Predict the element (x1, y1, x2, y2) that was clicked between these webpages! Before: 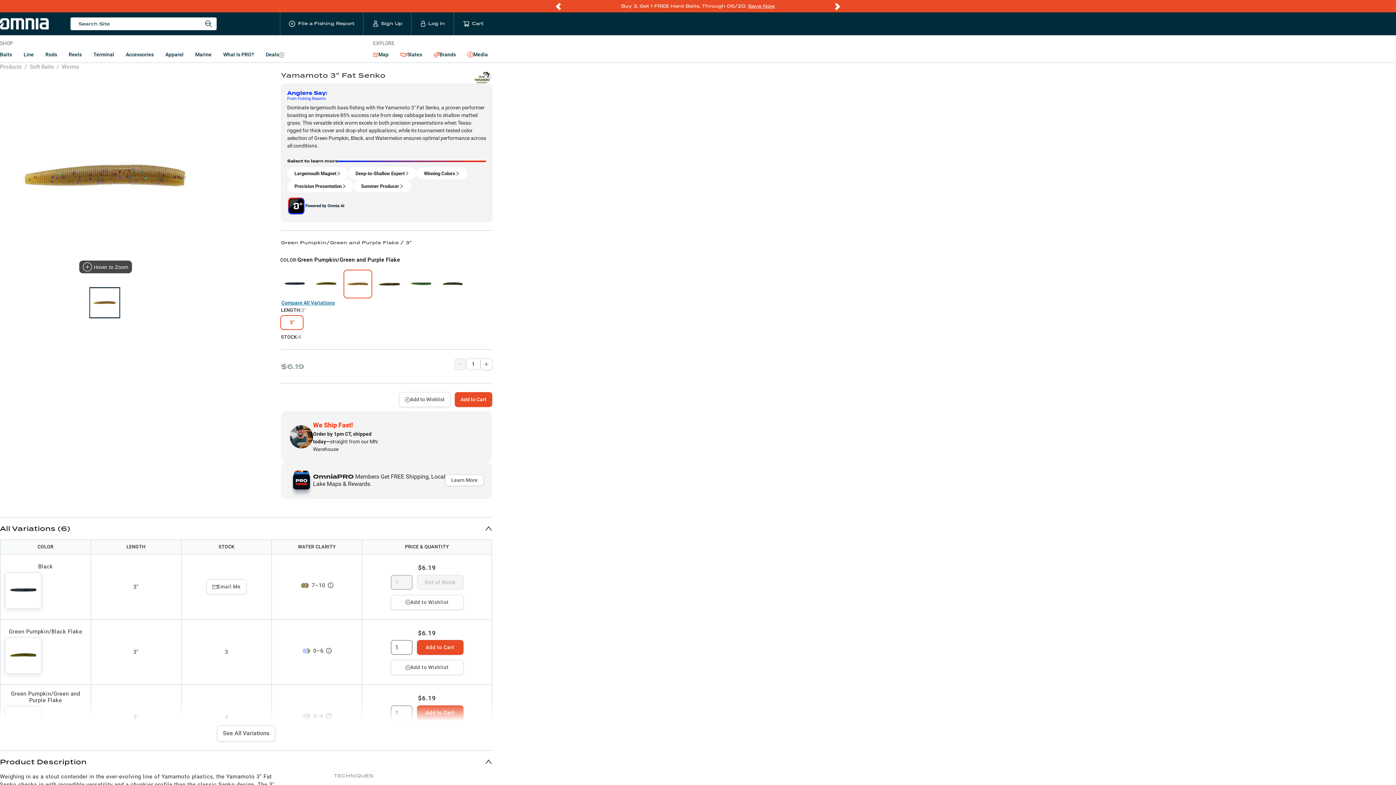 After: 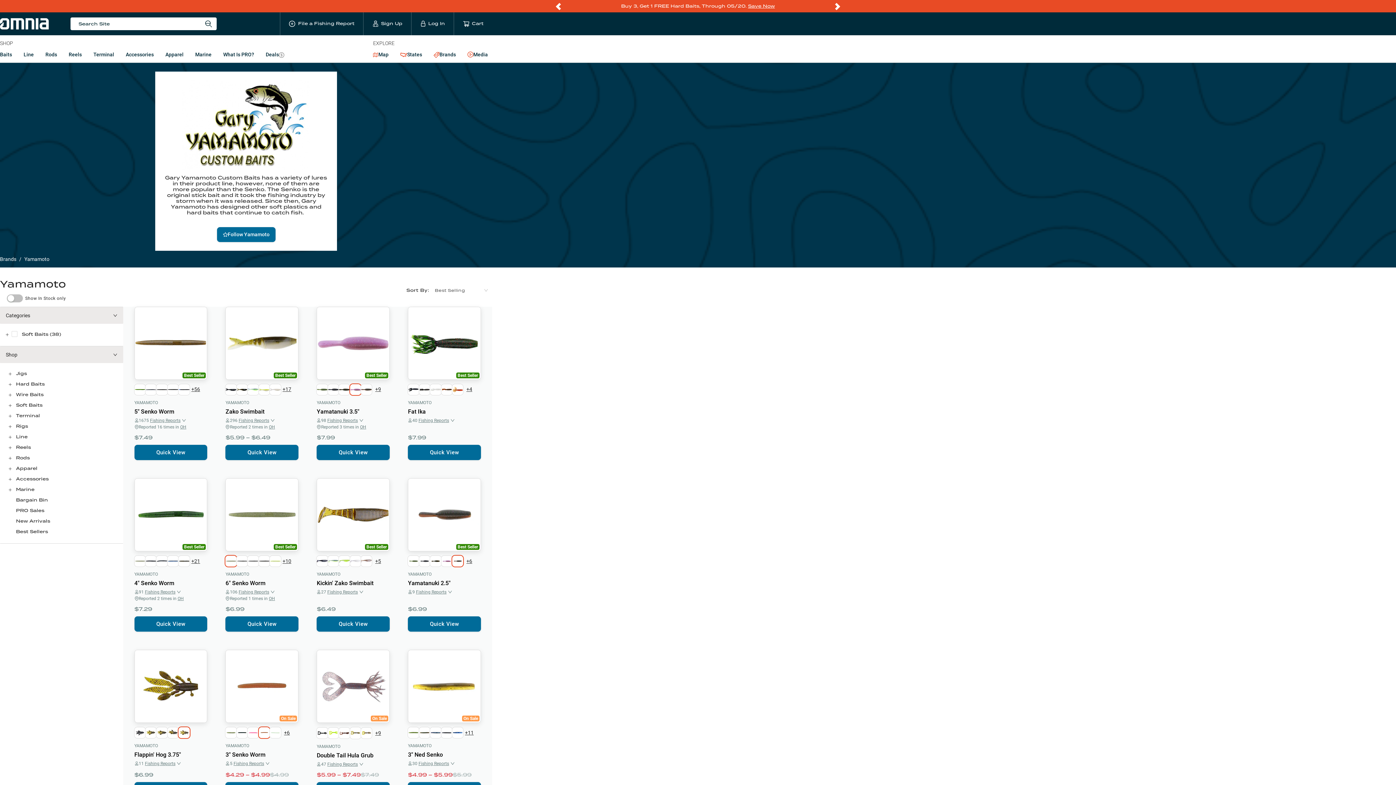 Action: bbox: (474, 71, 492, 83)